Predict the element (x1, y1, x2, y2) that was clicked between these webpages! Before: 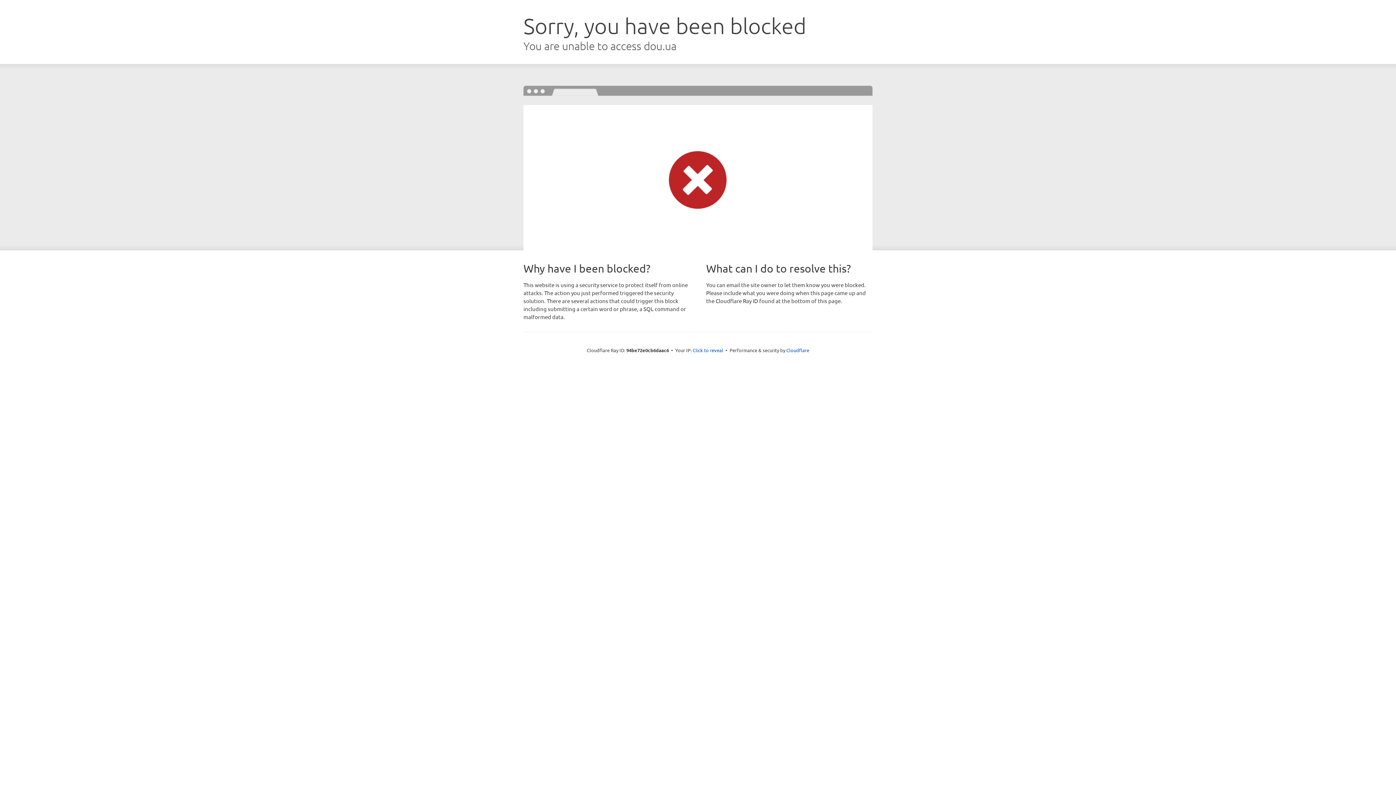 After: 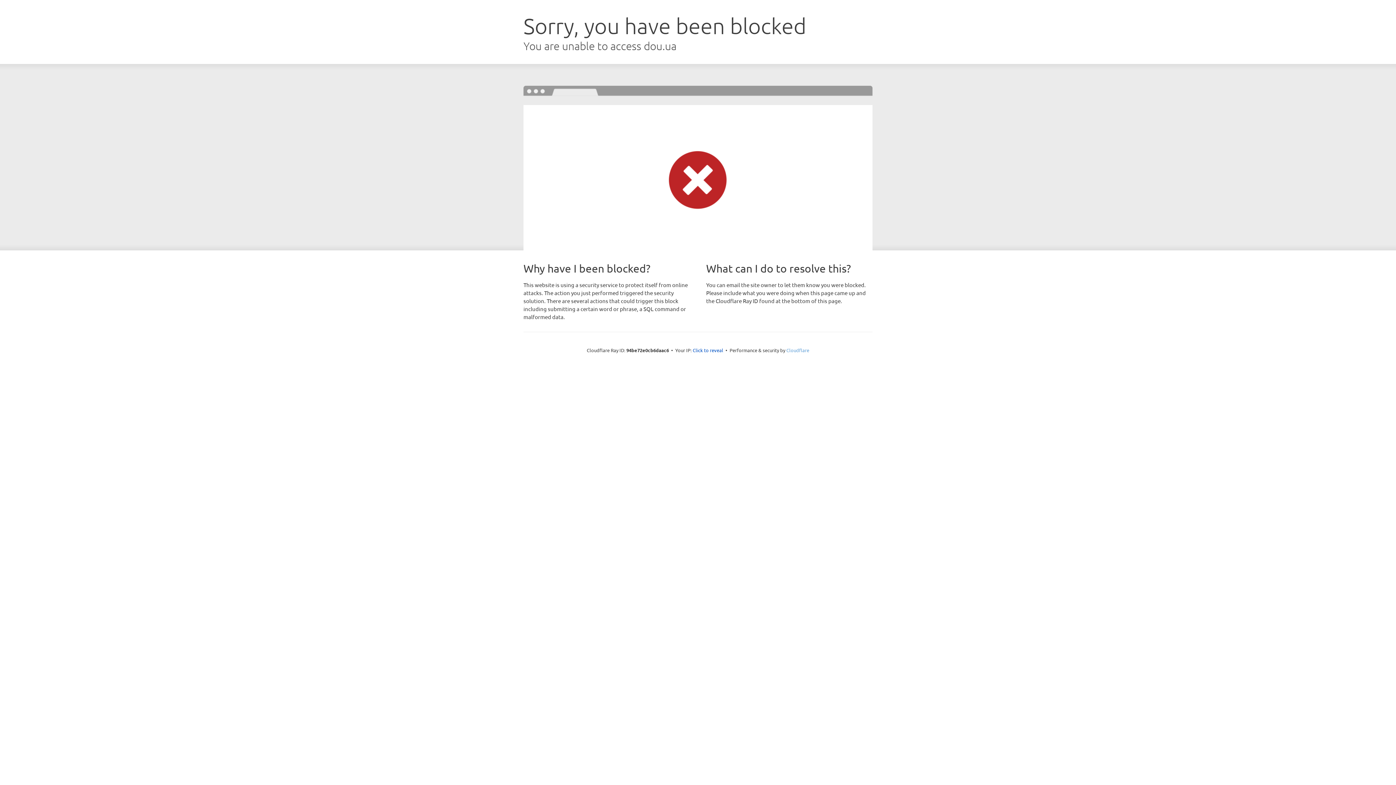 Action: label: Cloudflare bbox: (786, 347, 809, 353)